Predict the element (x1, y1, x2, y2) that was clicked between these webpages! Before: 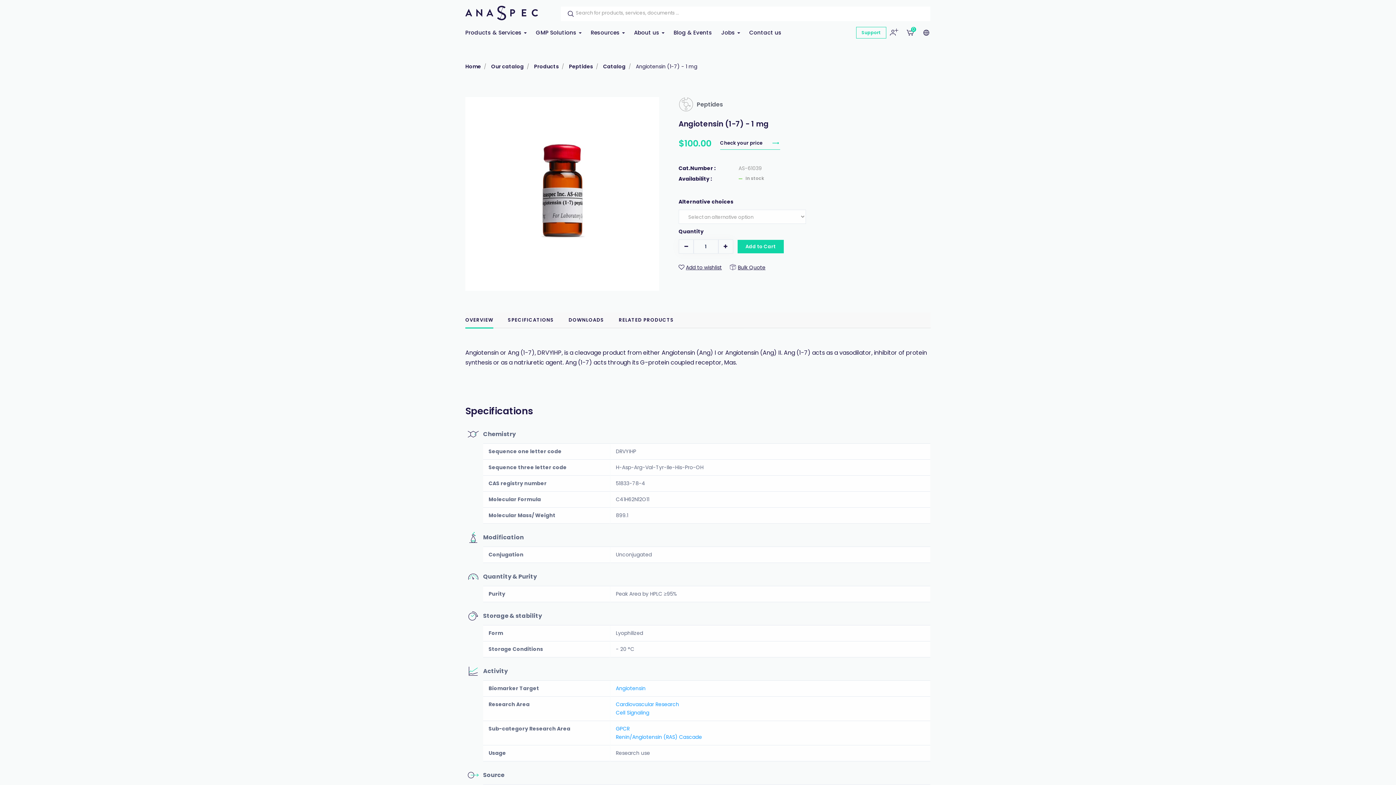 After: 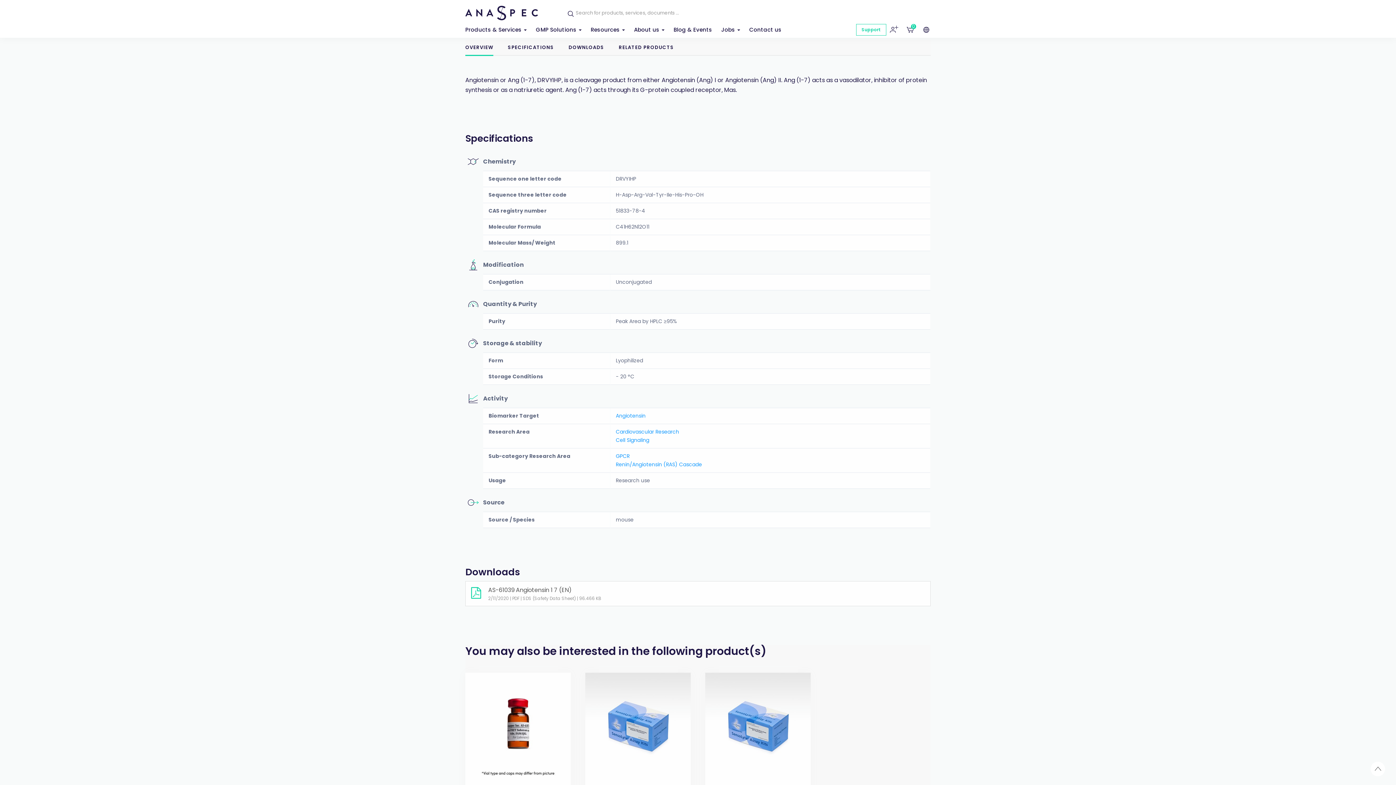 Action: label: OVERVIEW bbox: (465, 312, 493, 328)